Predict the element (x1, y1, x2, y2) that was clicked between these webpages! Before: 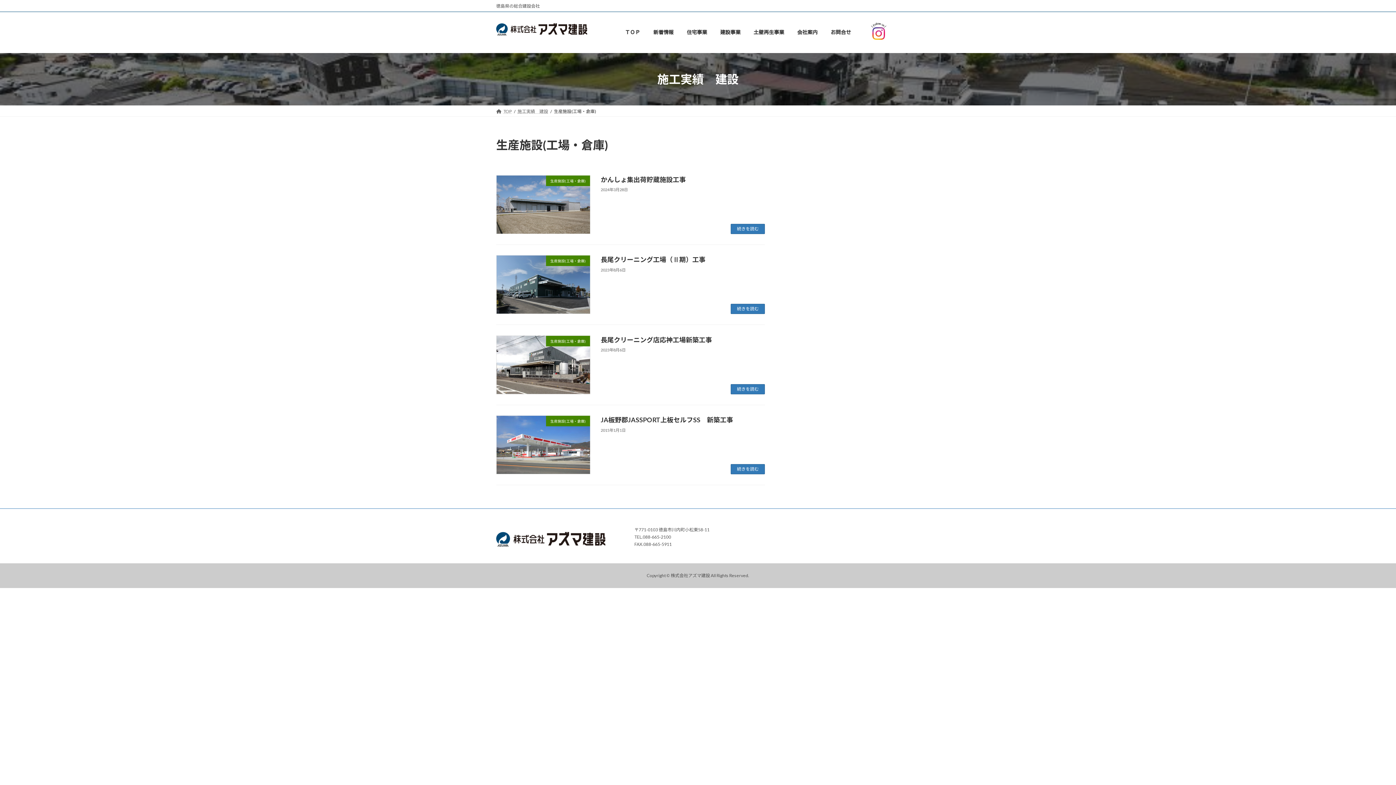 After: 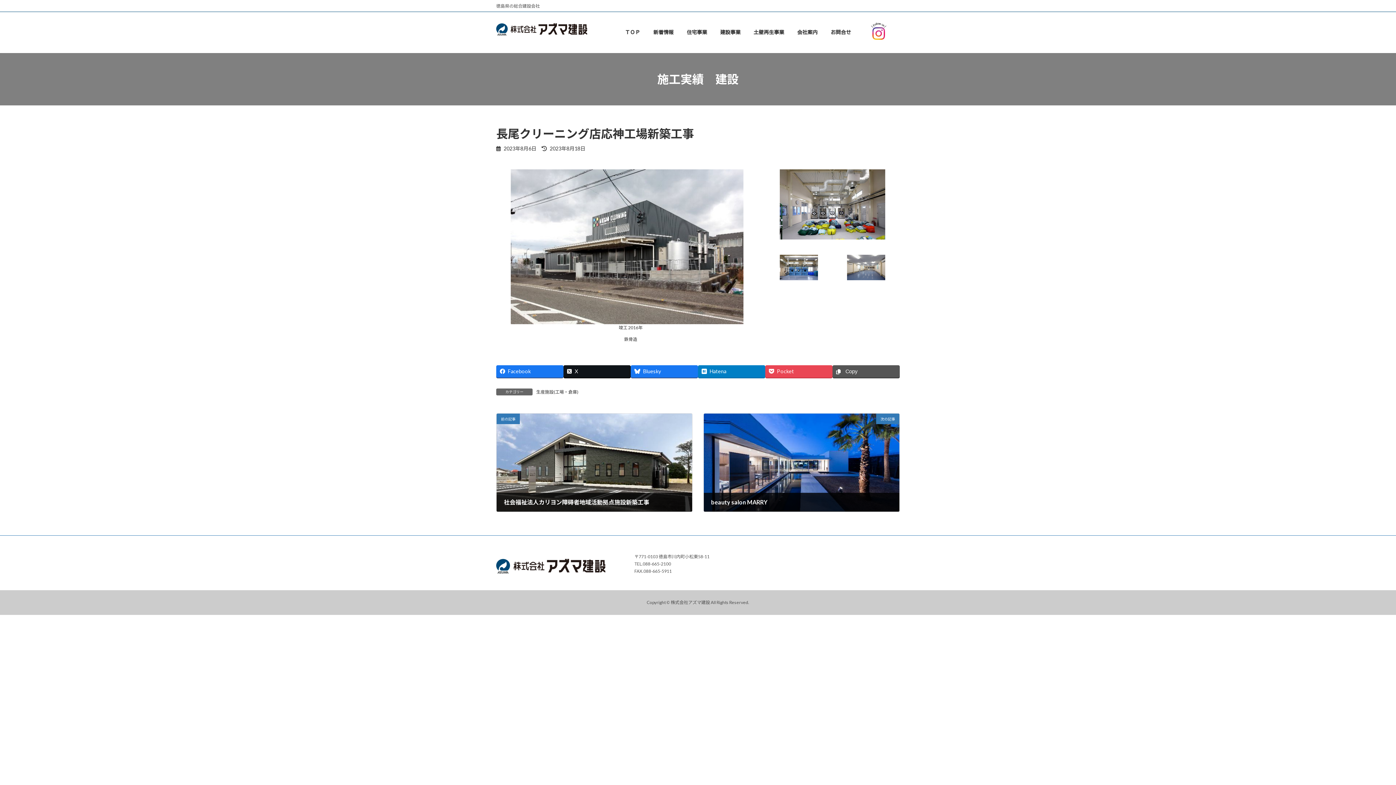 Action: label: 続きを読む bbox: (731, 384, 765, 394)